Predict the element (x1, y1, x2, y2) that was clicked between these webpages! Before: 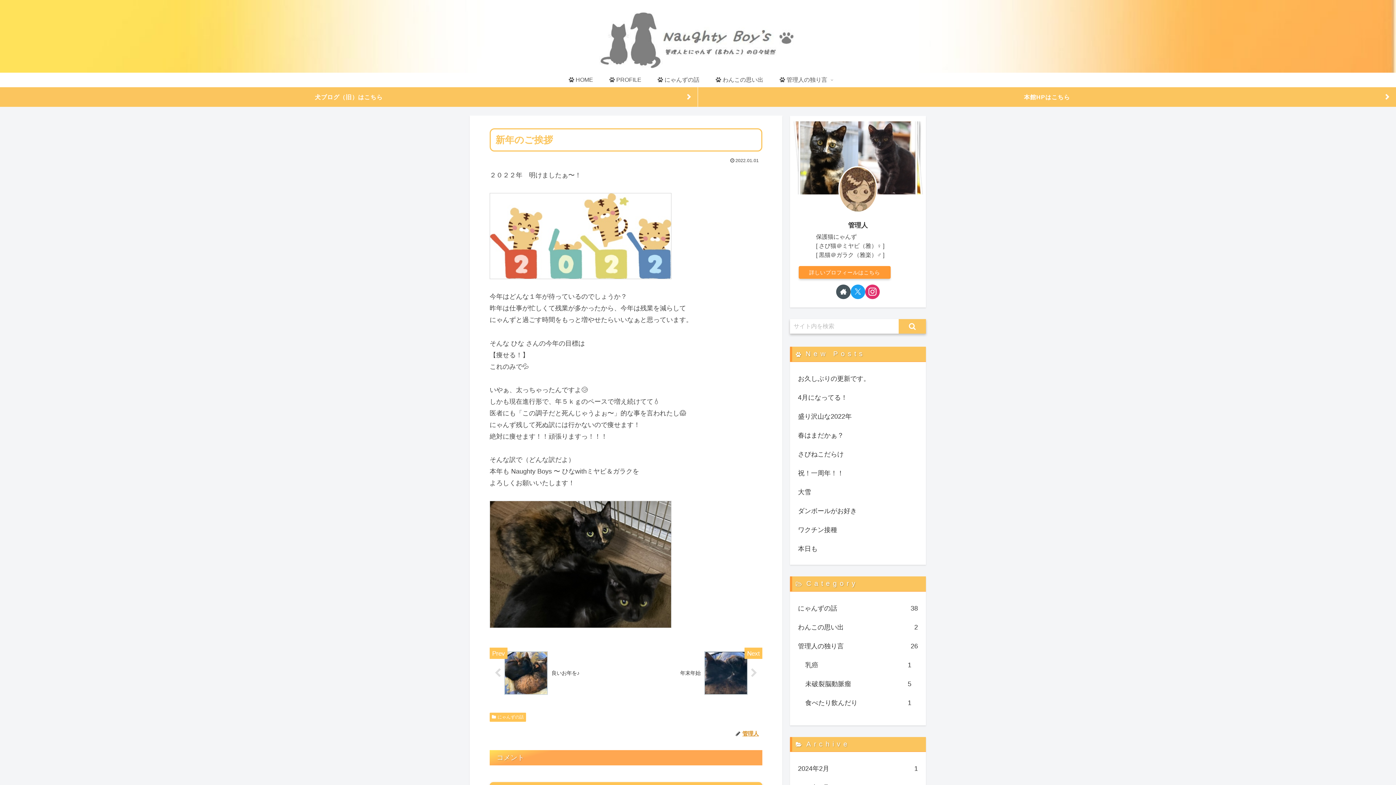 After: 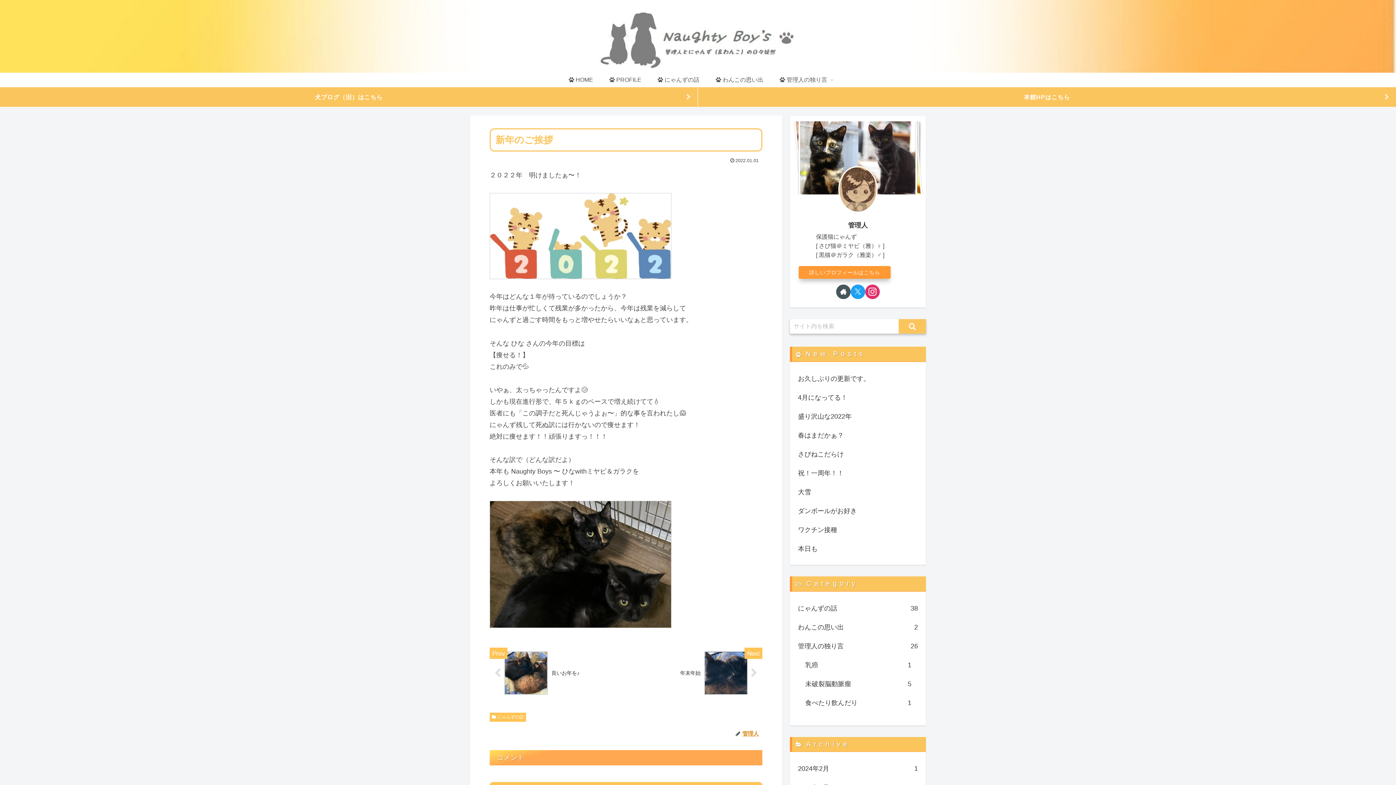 Action: bbox: (798, 266, 890, 278) label: 詳しいプロフィールはこちら